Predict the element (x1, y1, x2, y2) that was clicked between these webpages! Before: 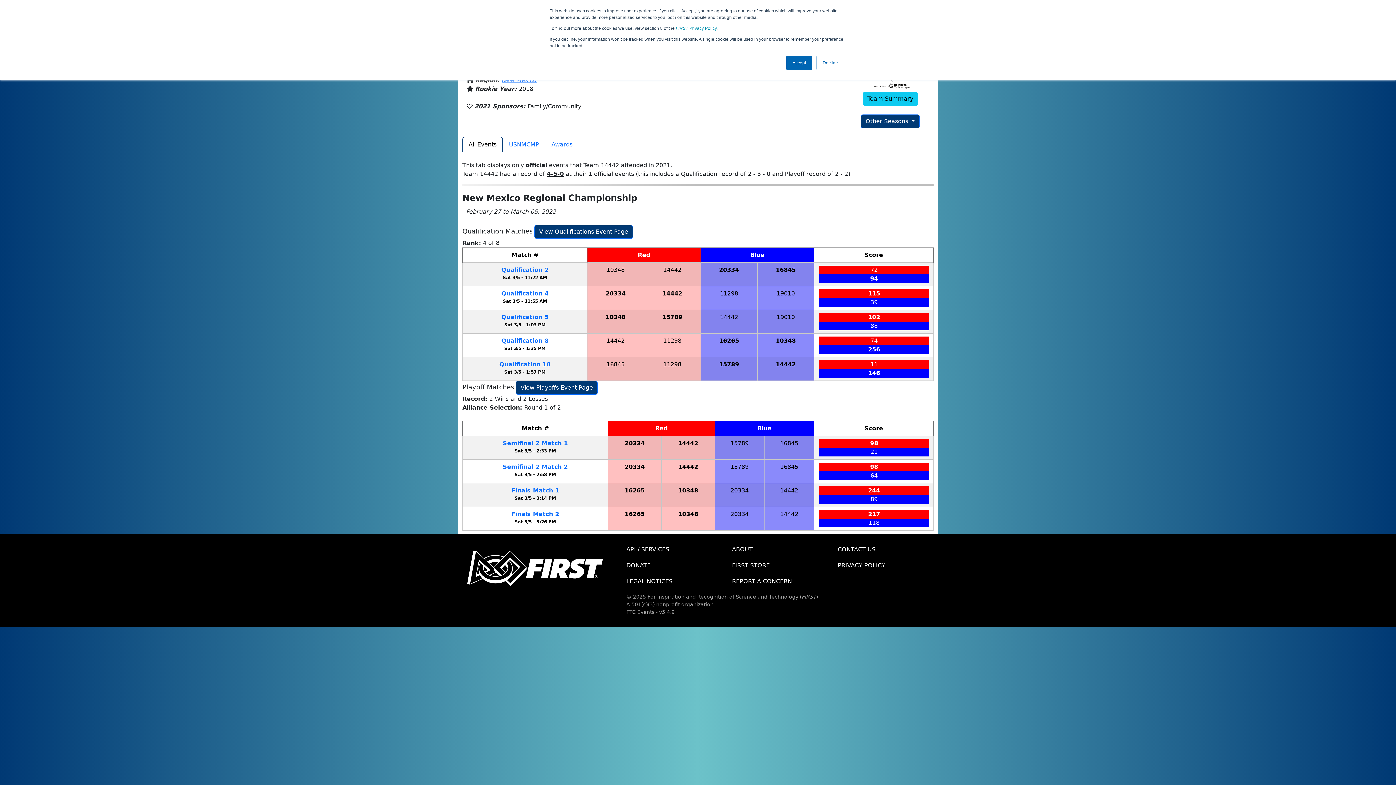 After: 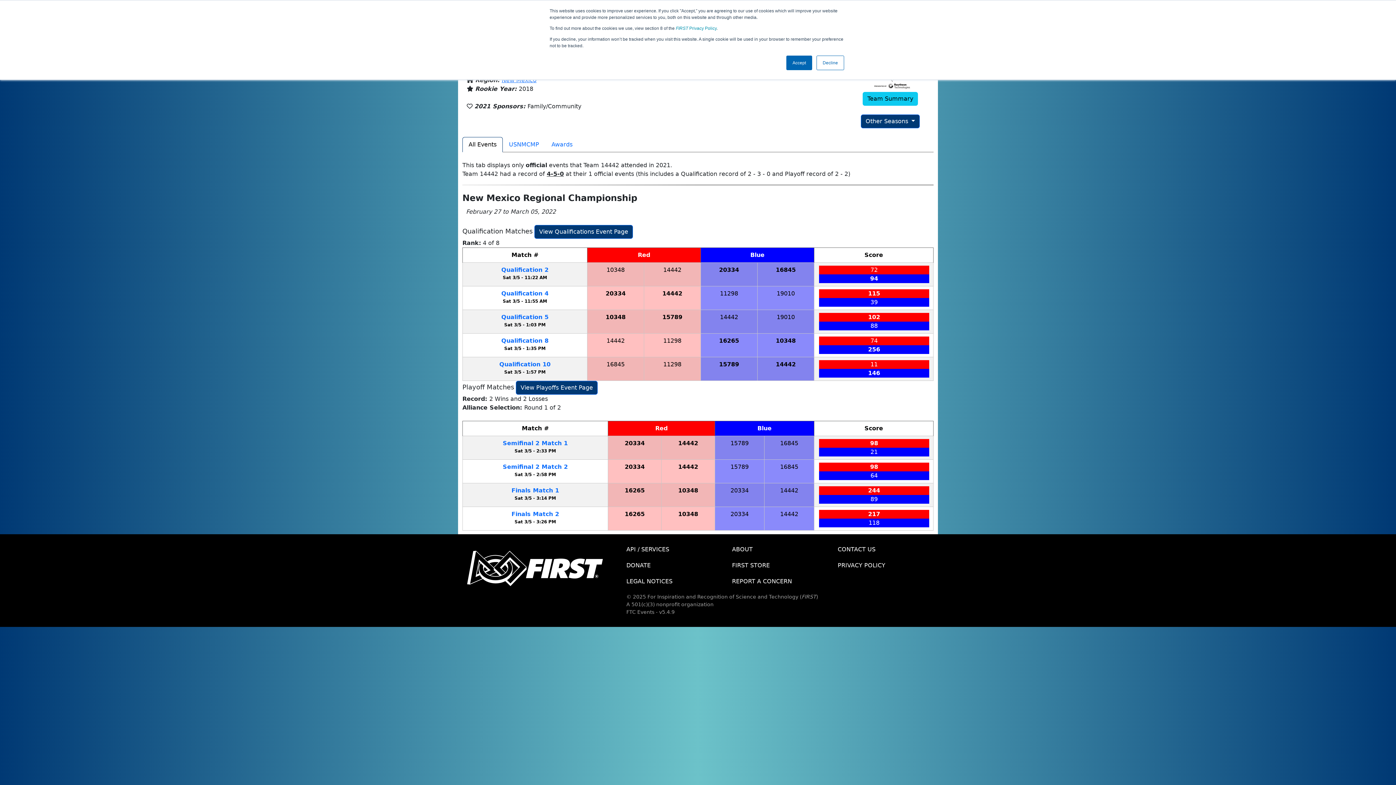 Action: bbox: (832, 541, 938, 557) label: CONTACT US